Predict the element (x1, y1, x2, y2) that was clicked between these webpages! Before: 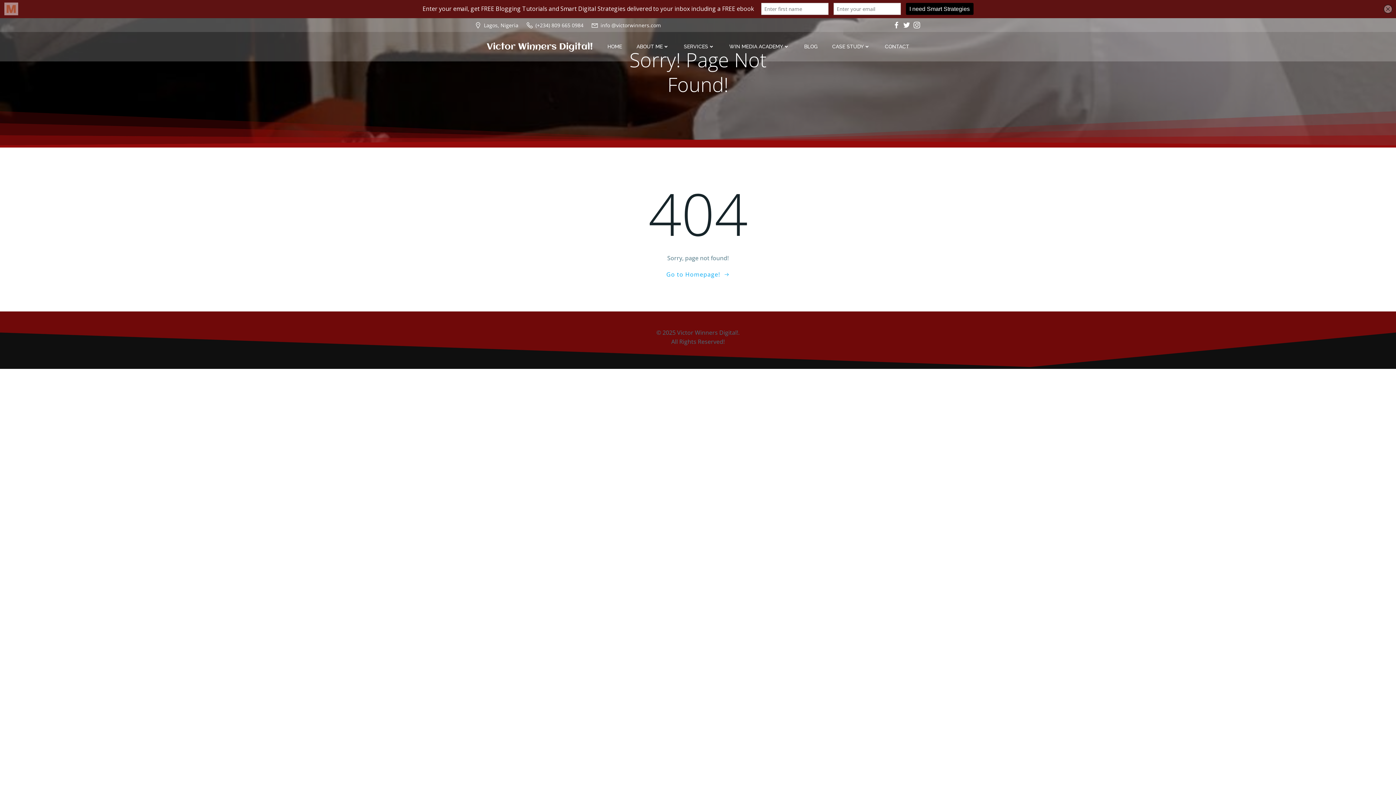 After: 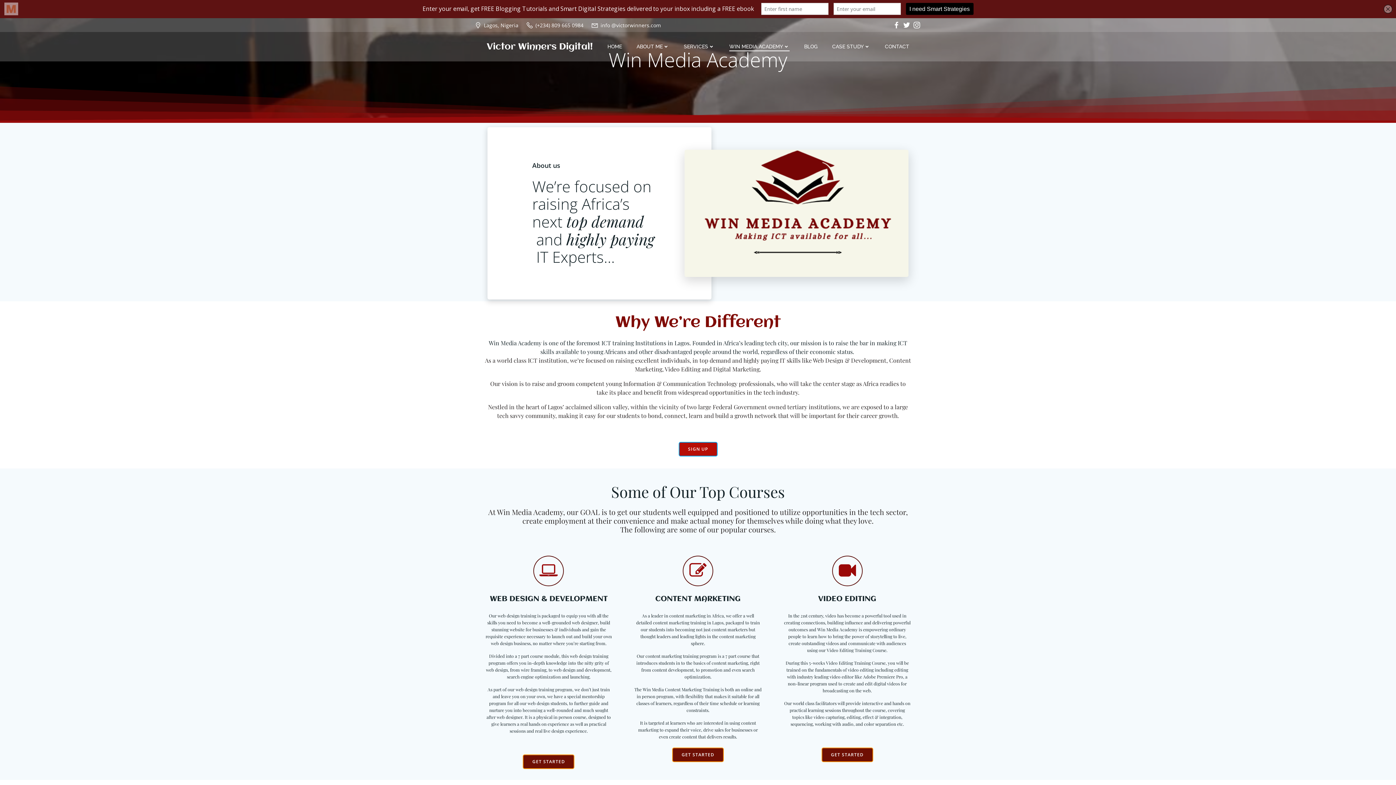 Action: label: WIN MEDIA ACADEMY bbox: (729, 42, 789, 50)